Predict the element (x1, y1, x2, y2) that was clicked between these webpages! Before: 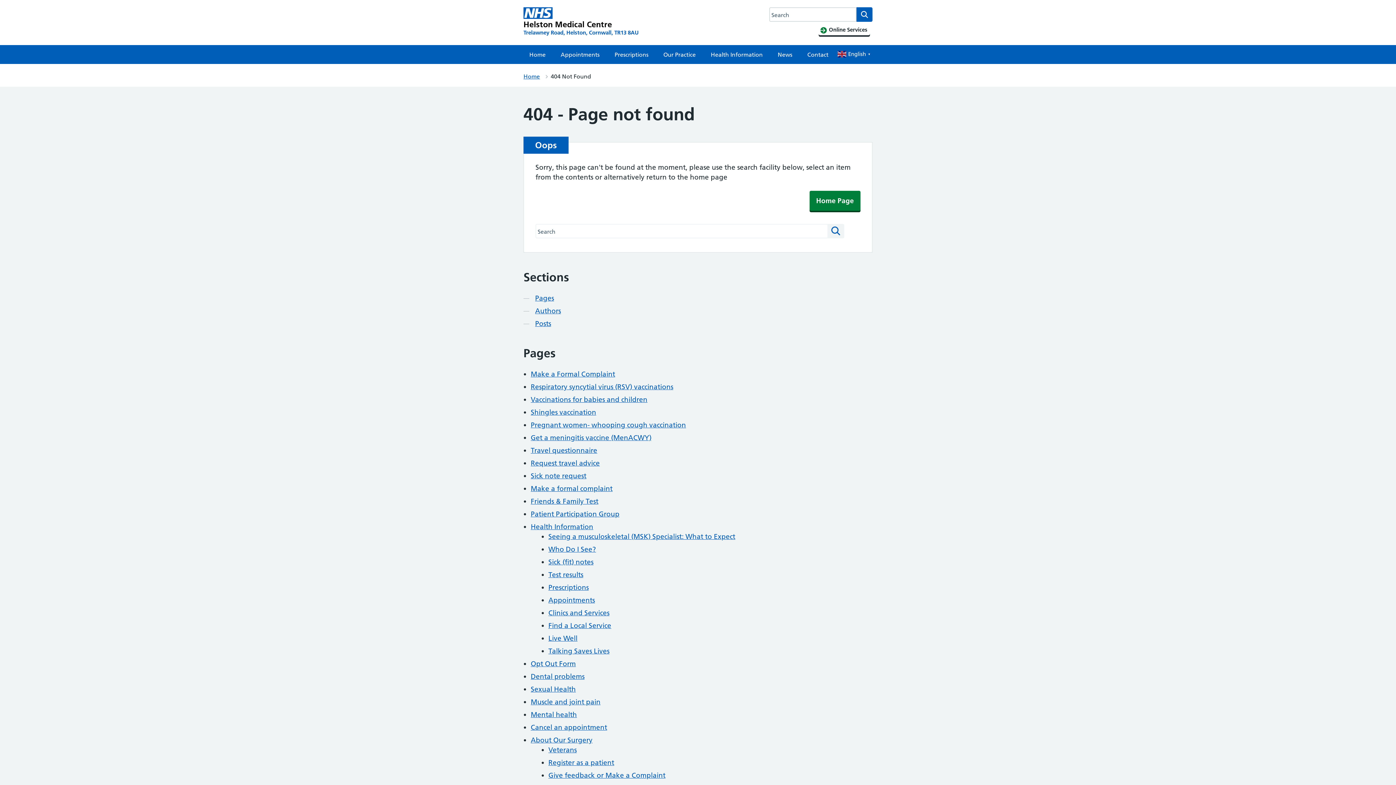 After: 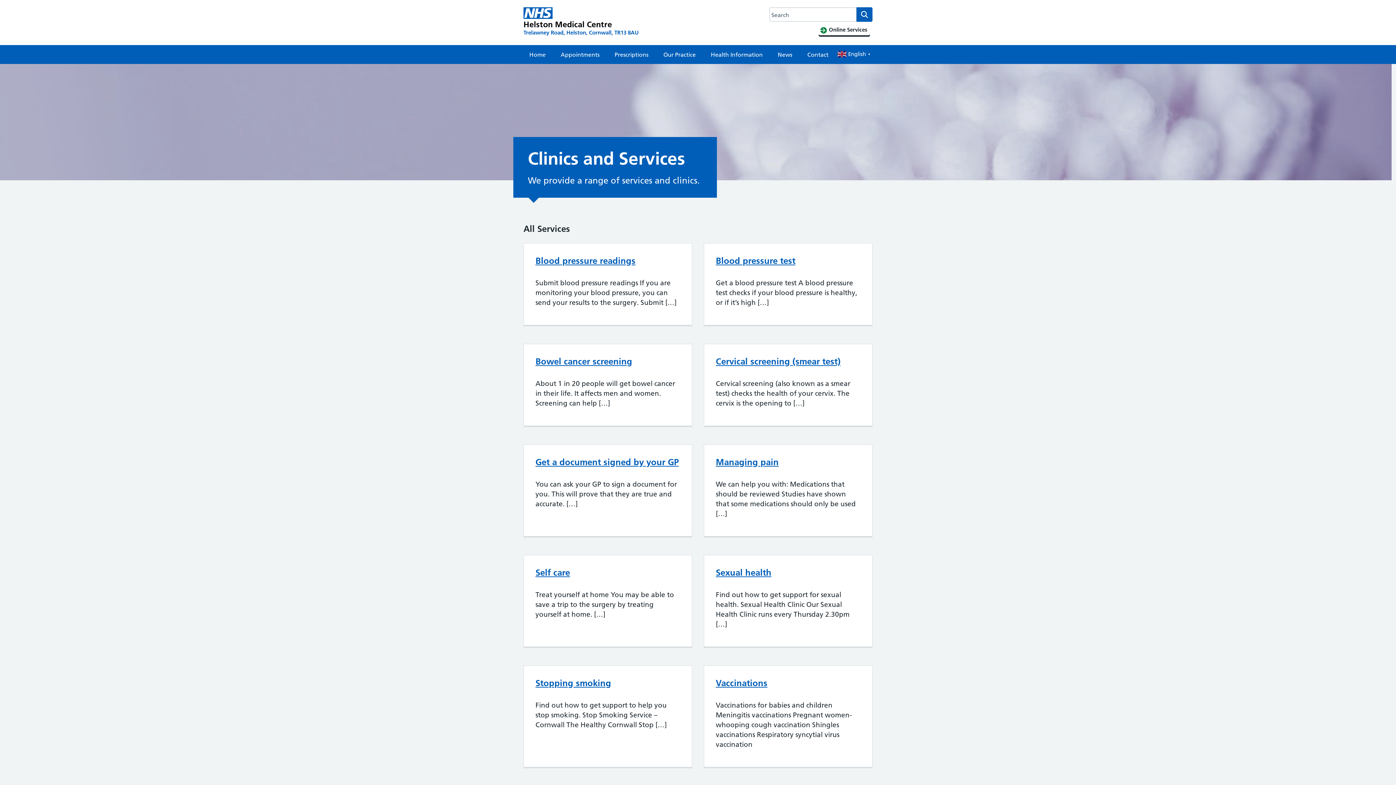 Action: bbox: (548, 609, 609, 617) label: Clinics and Services